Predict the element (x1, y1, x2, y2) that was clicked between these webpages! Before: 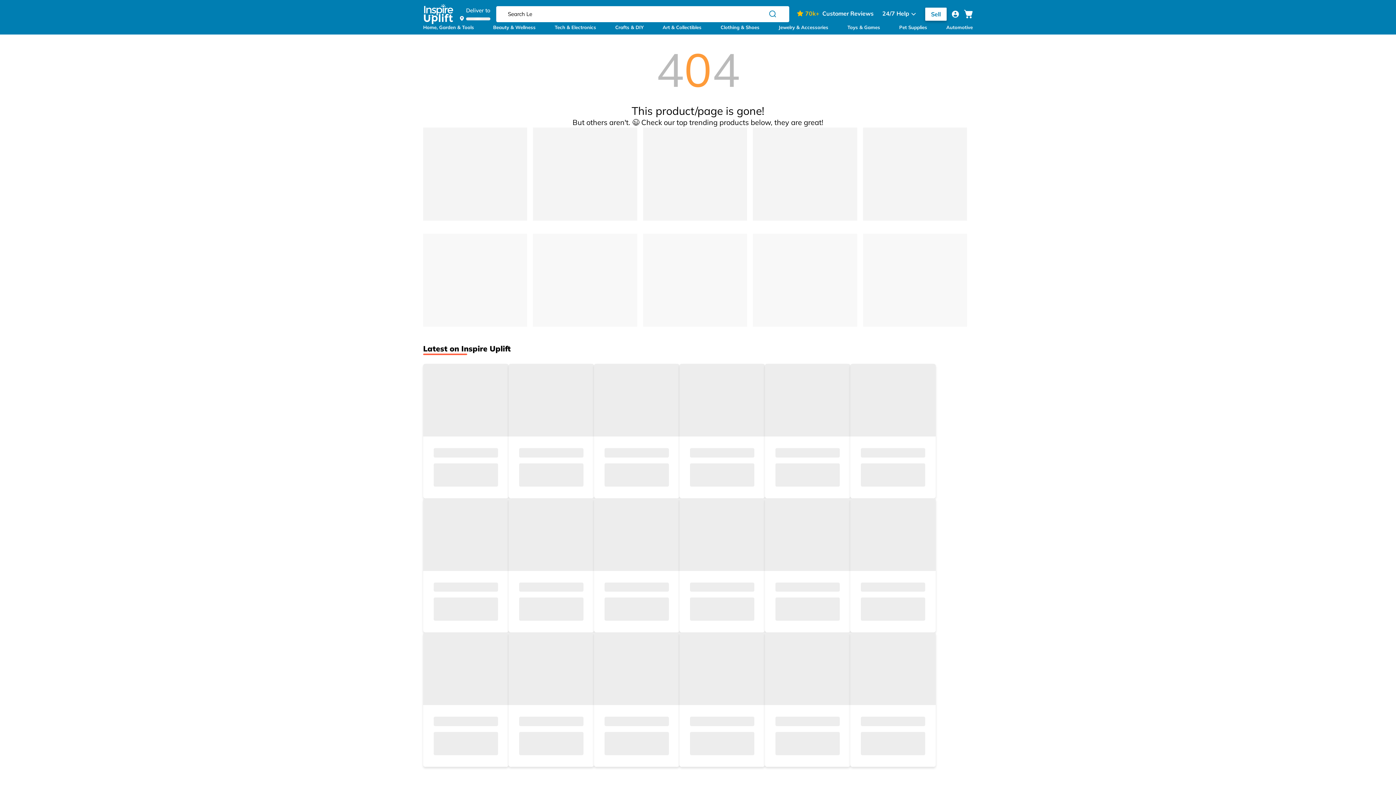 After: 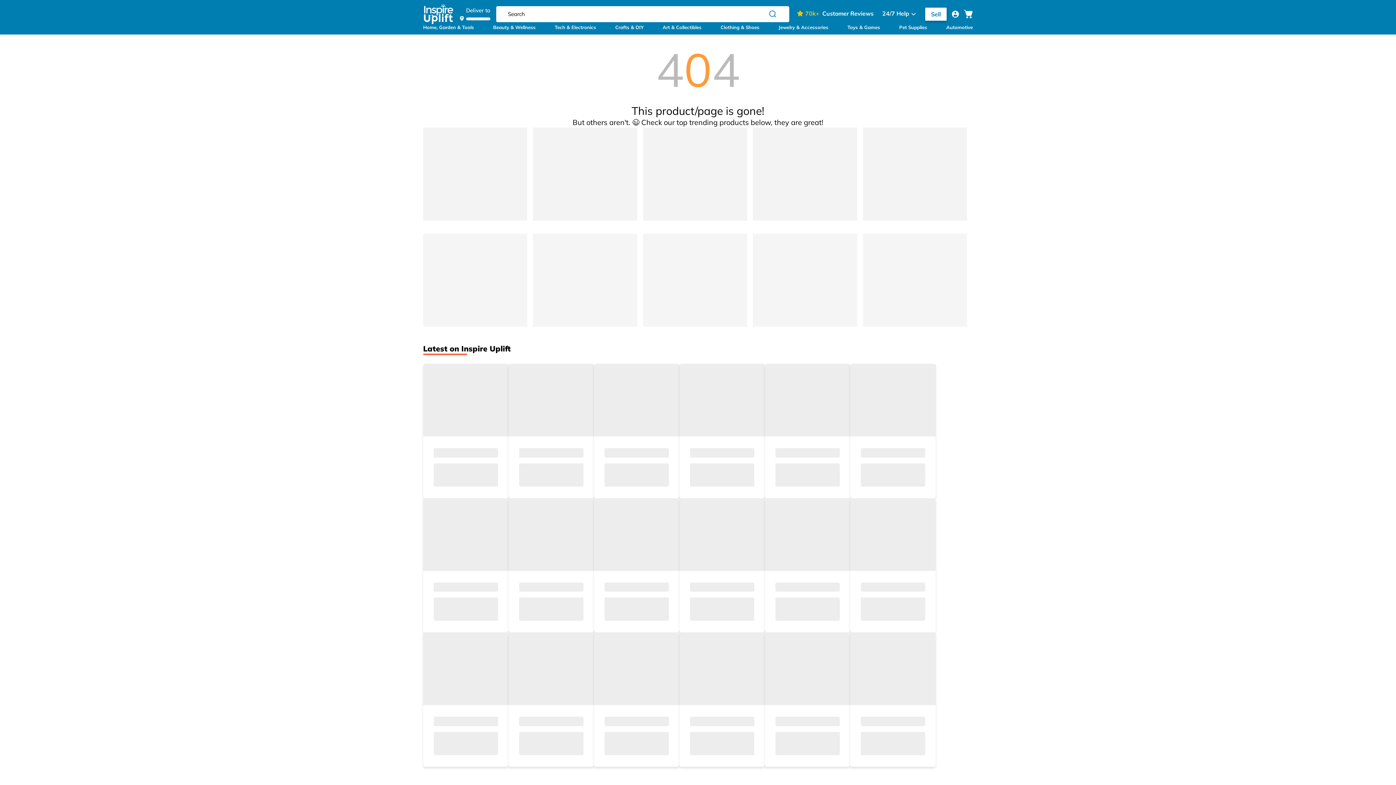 Action: label: 70k+

Customer Reviews bbox: (796, 9, 879, 17)